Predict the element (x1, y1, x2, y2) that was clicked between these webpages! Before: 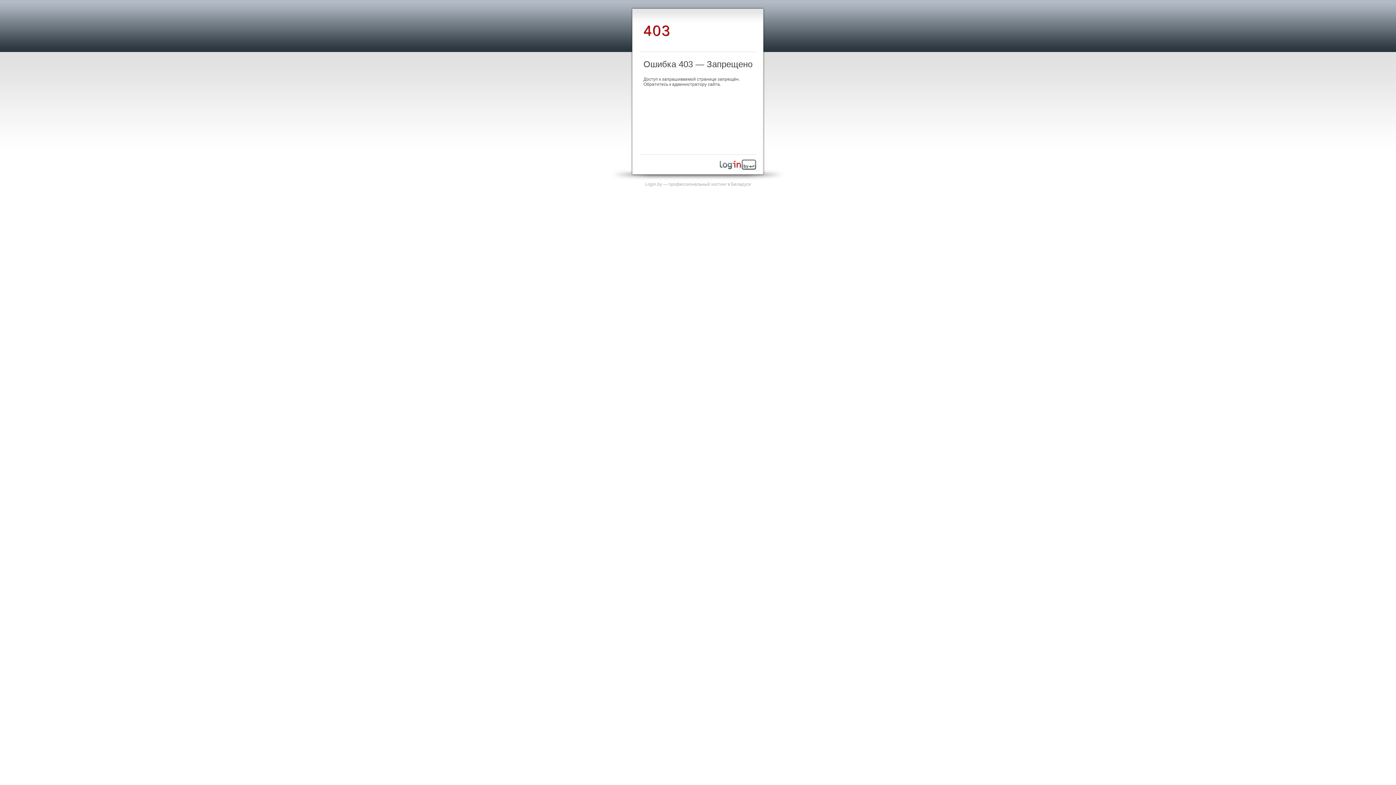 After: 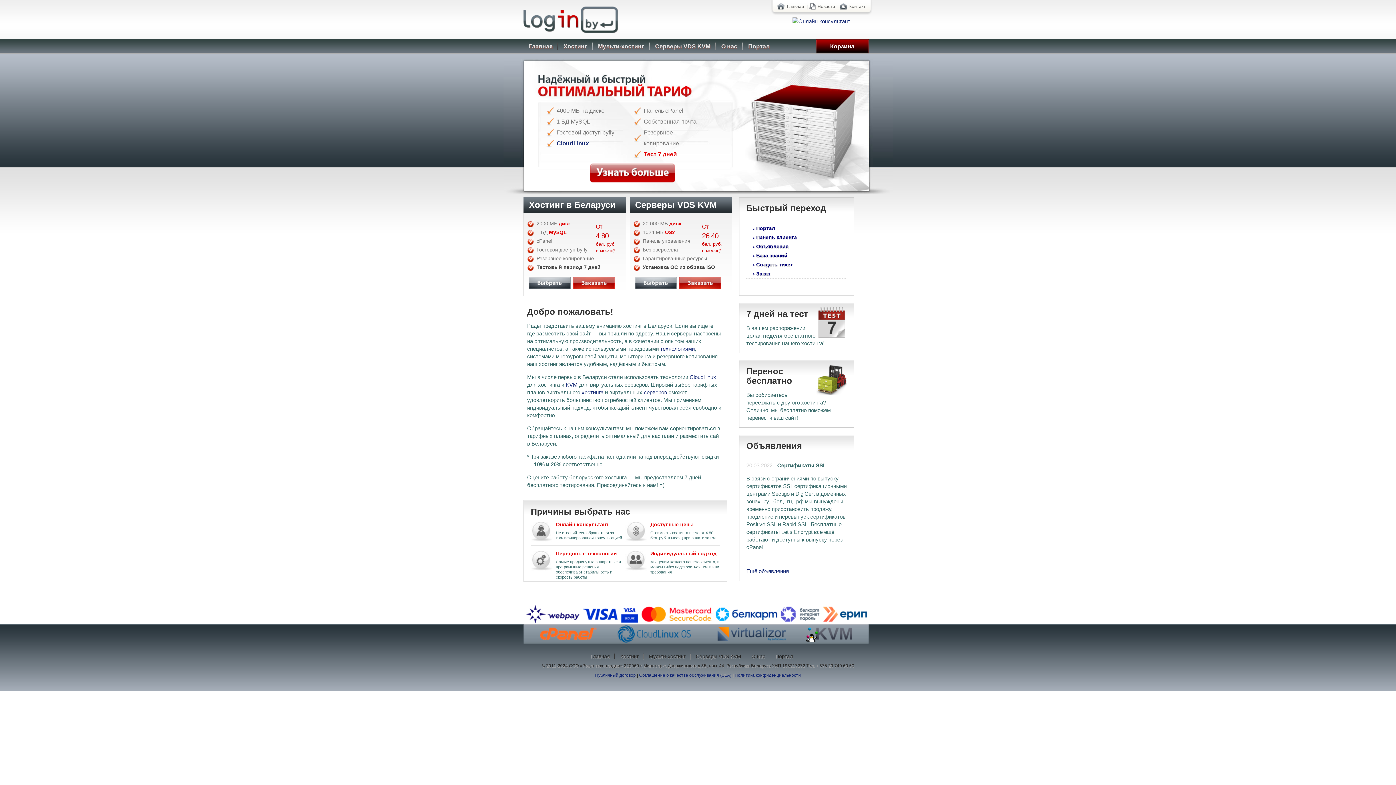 Action: bbox: (720, 165, 756, 170)